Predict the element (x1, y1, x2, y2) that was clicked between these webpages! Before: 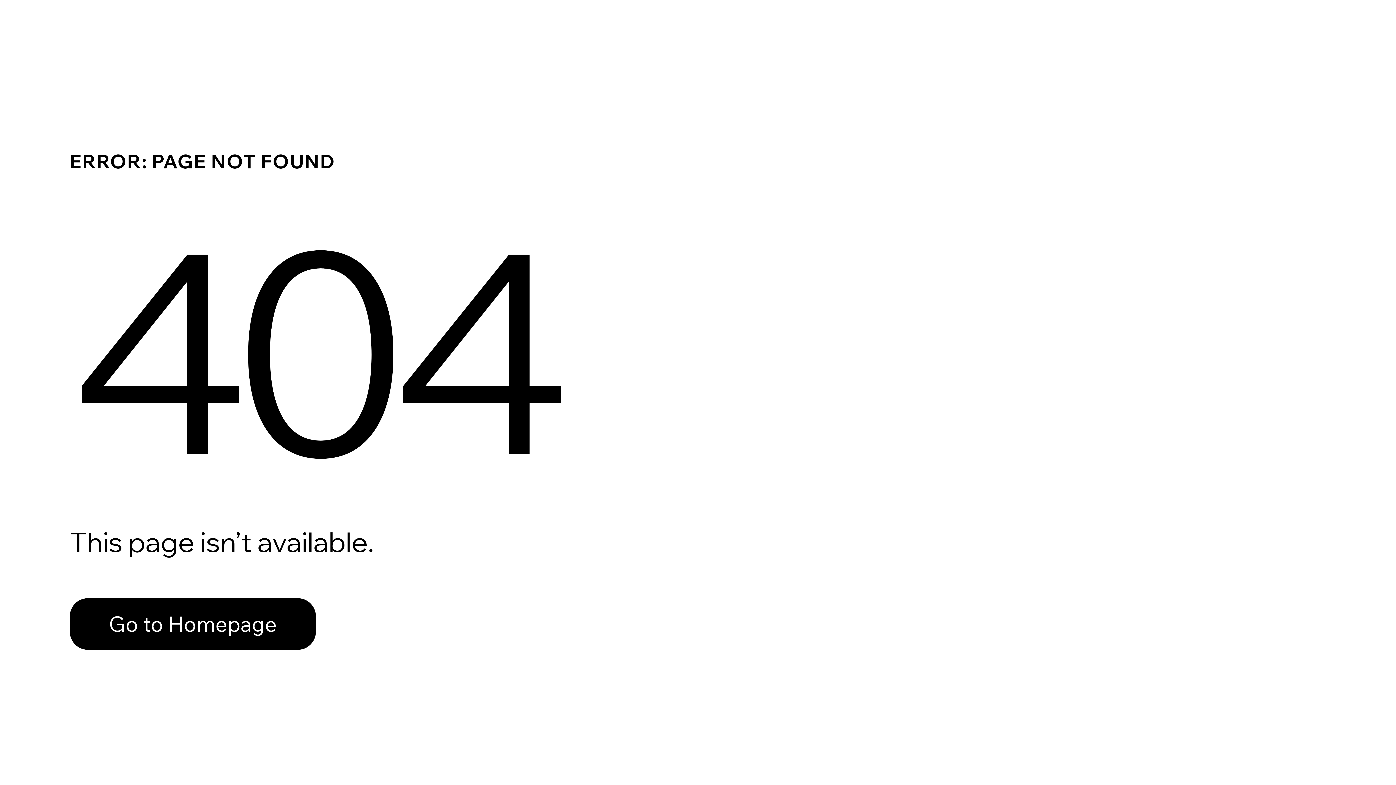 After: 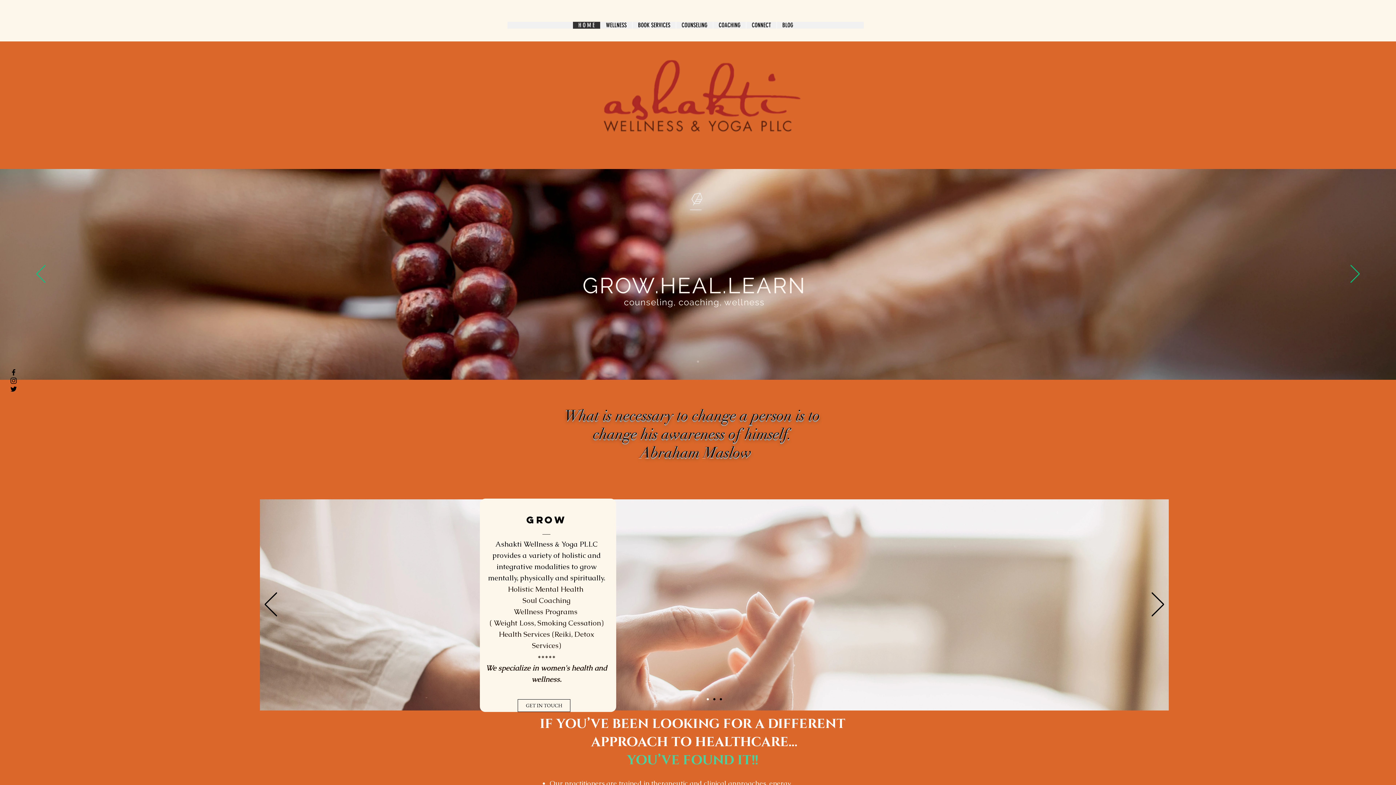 Action: label: Go to Homepage bbox: (69, 582, 768, 659)